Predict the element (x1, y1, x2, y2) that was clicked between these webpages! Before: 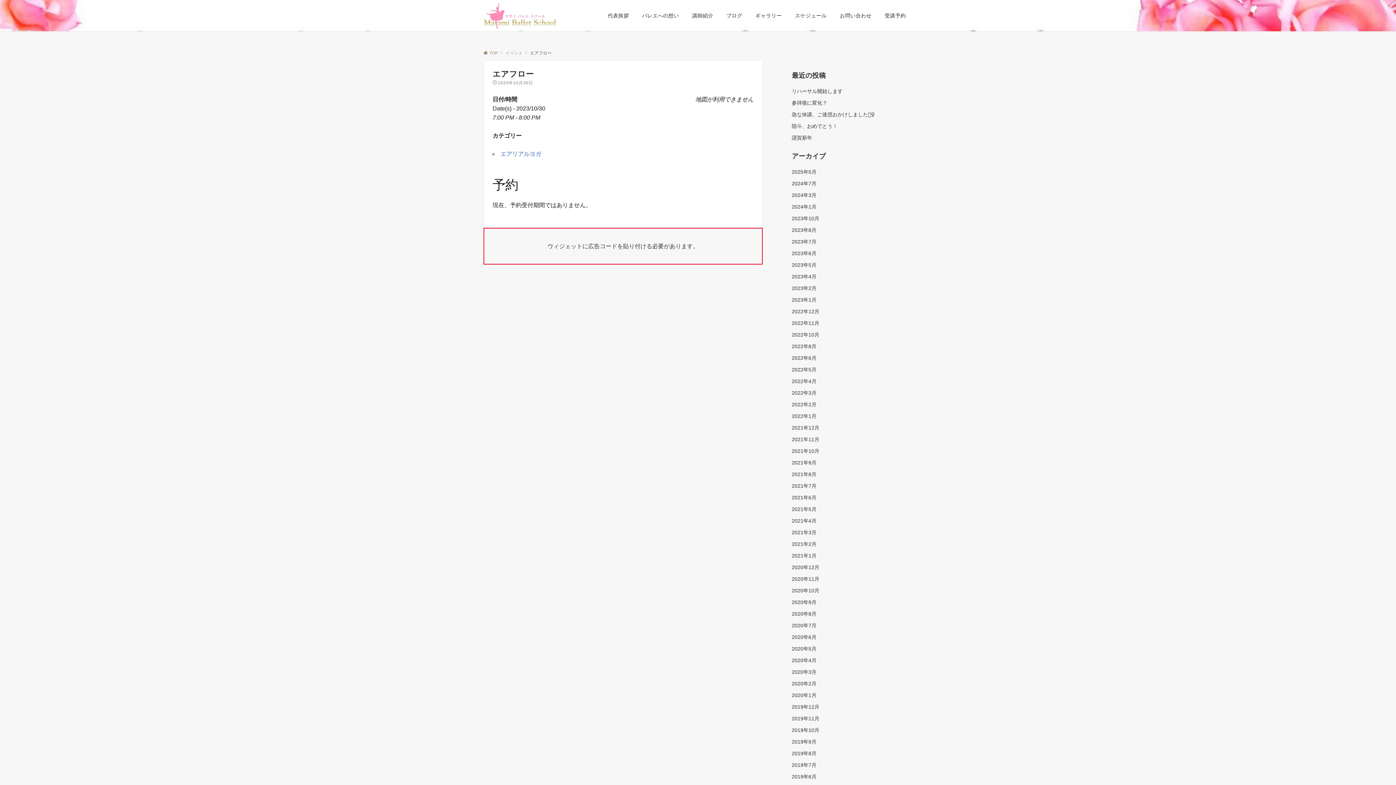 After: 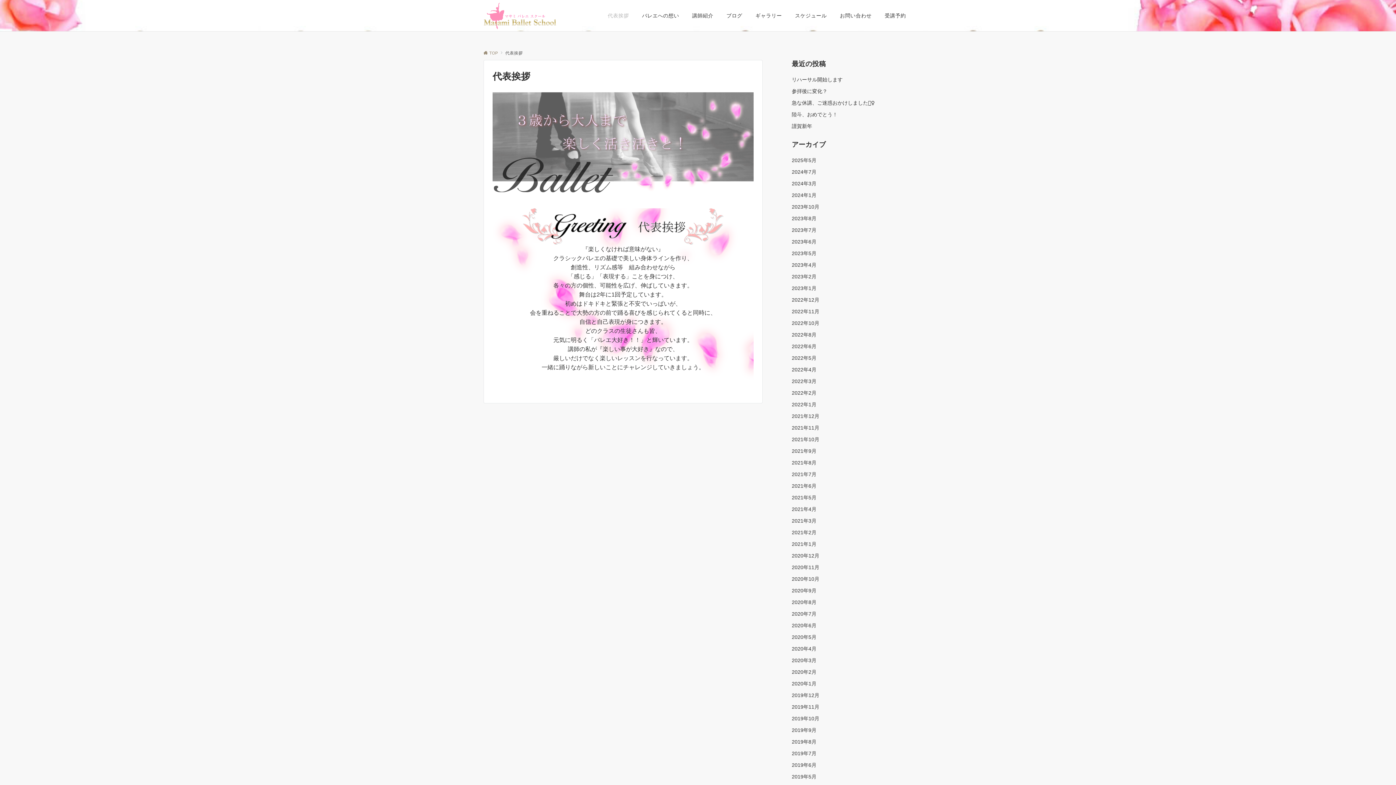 Action: label: 代表挨拶 bbox: (601, 0, 635, 31)